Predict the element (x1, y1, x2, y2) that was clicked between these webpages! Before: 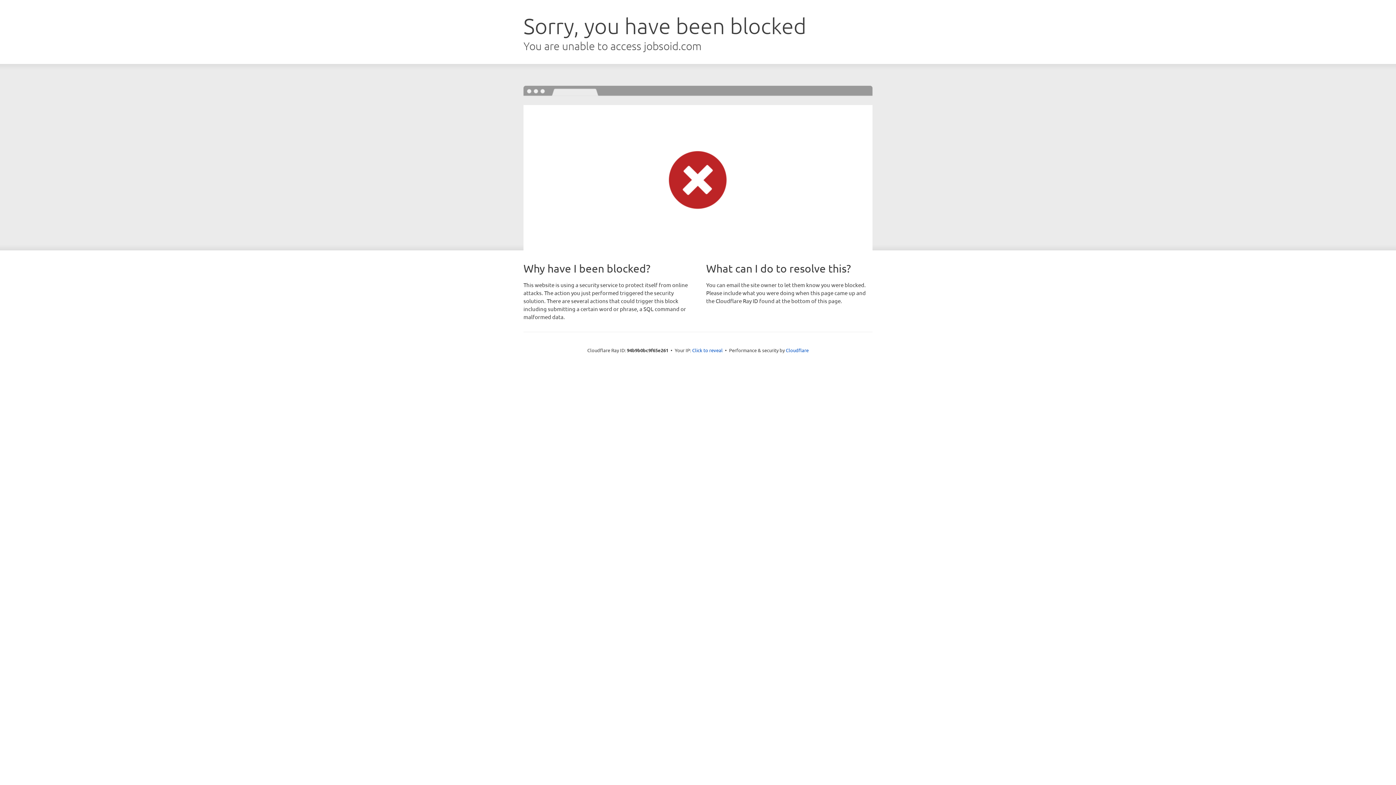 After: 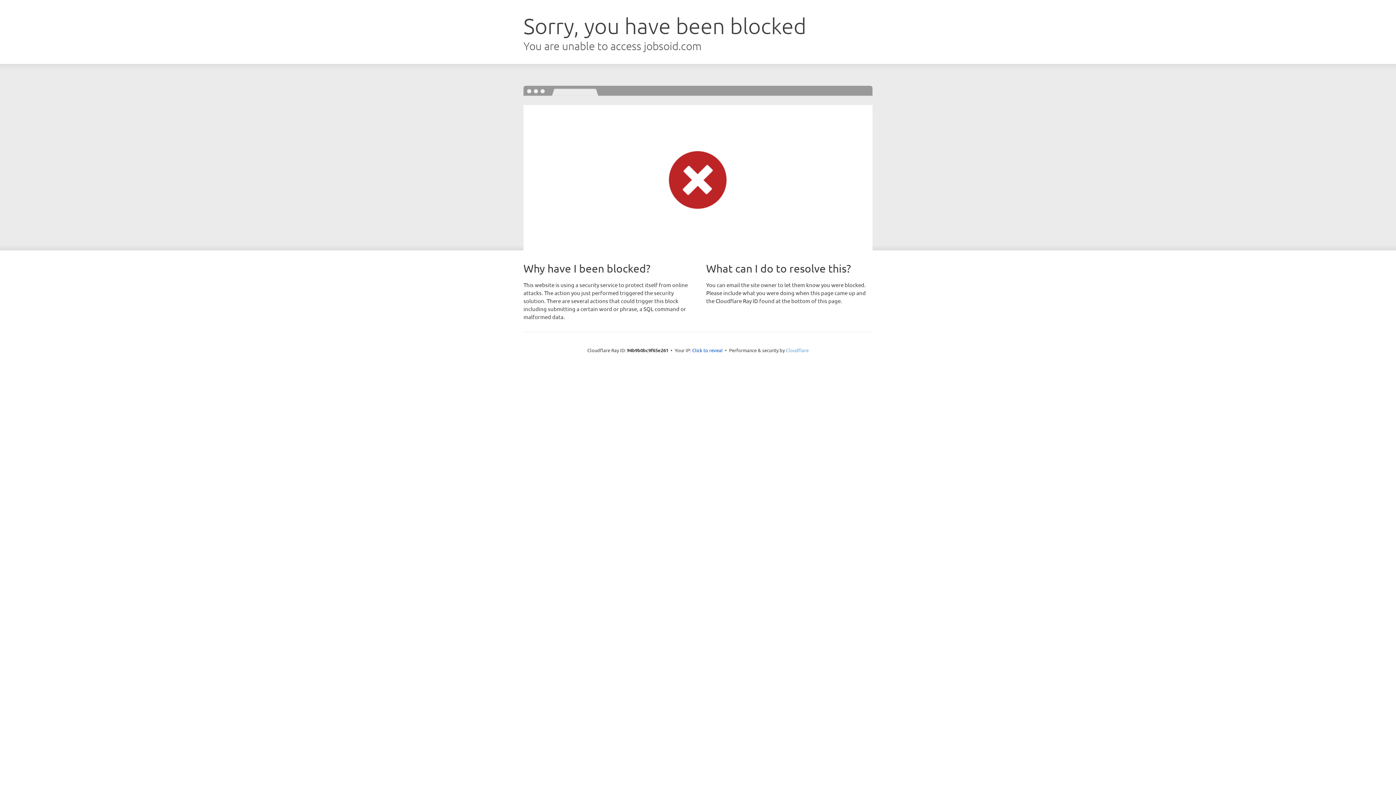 Action: bbox: (786, 347, 808, 353) label: Cloudflare